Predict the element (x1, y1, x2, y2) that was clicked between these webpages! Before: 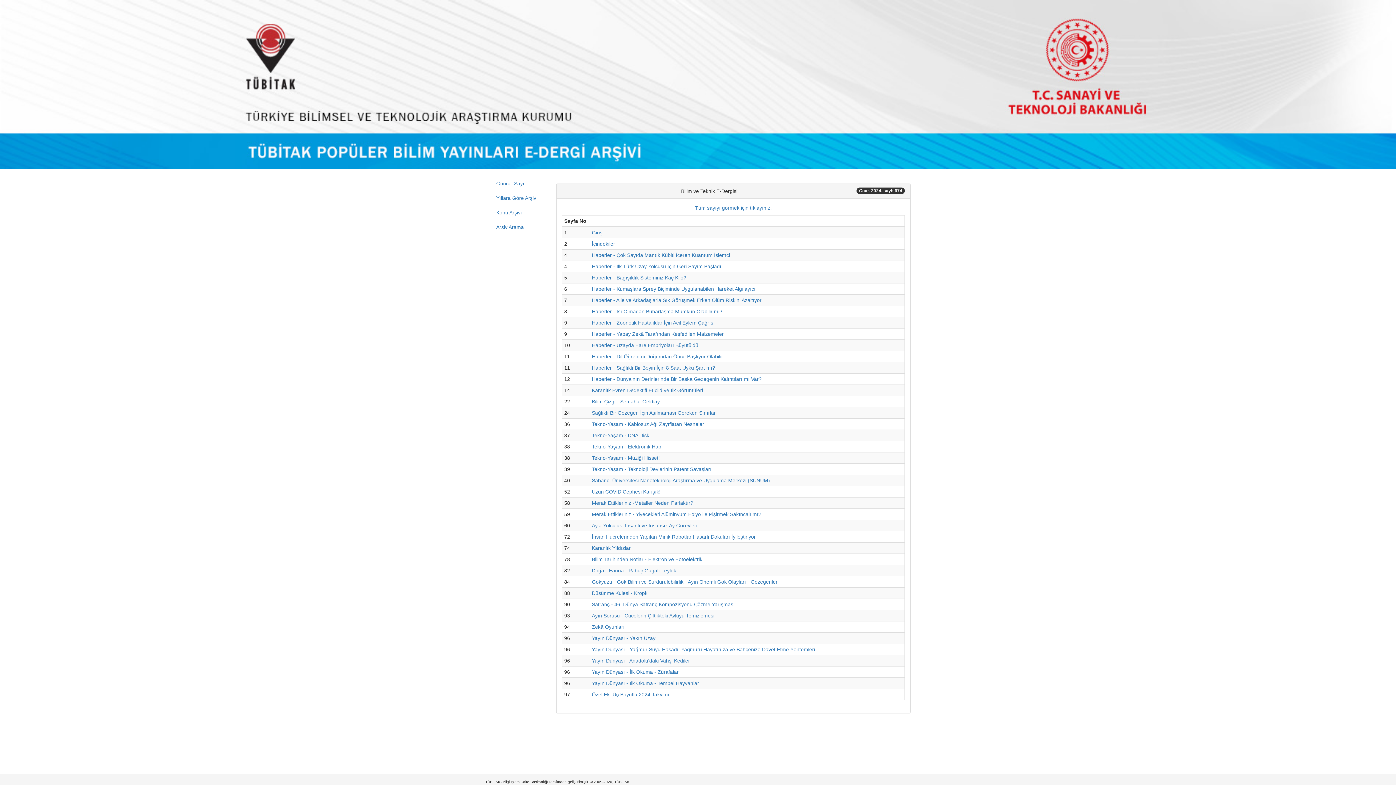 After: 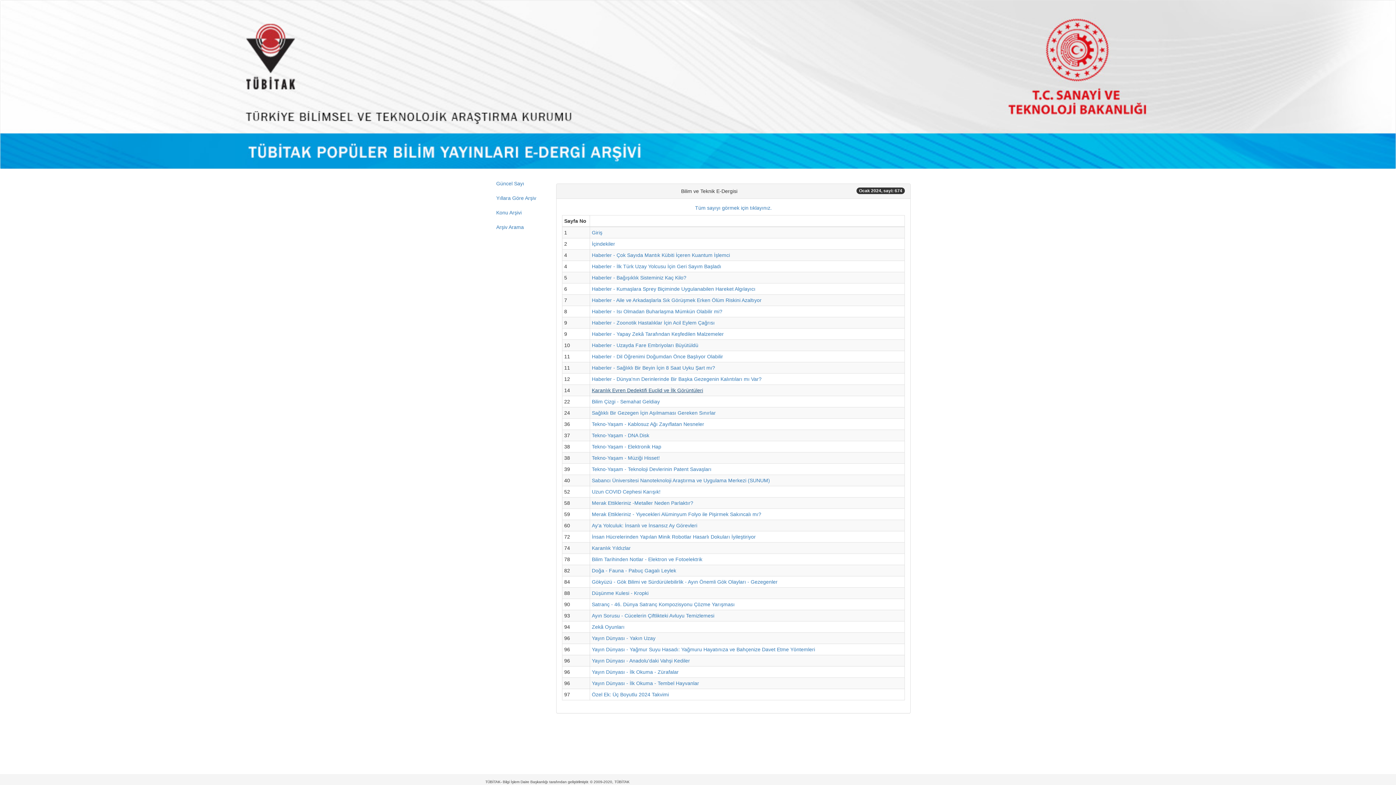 Action: bbox: (592, 387, 703, 393) label: Karanlık Evren Dedektifi Euclid ve İlk Görüntüleri